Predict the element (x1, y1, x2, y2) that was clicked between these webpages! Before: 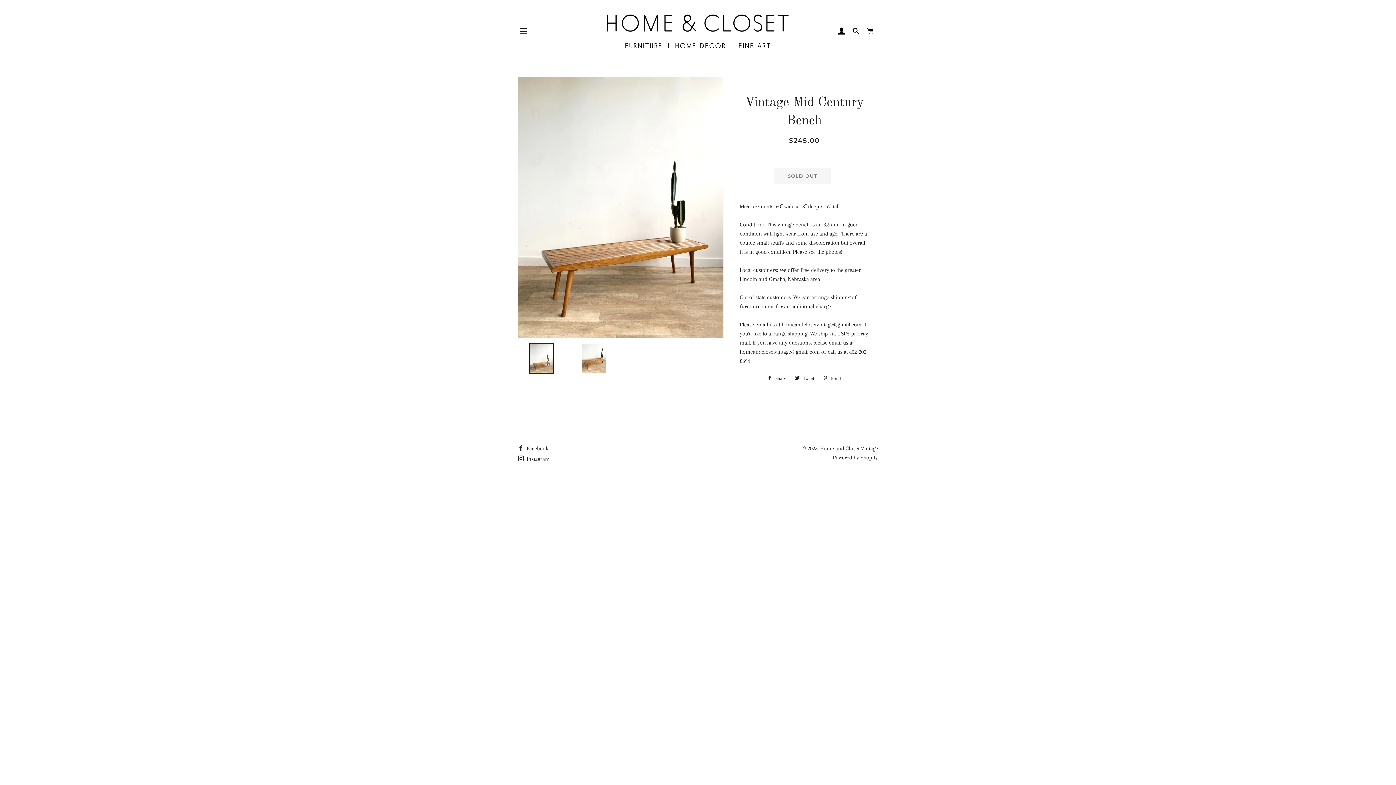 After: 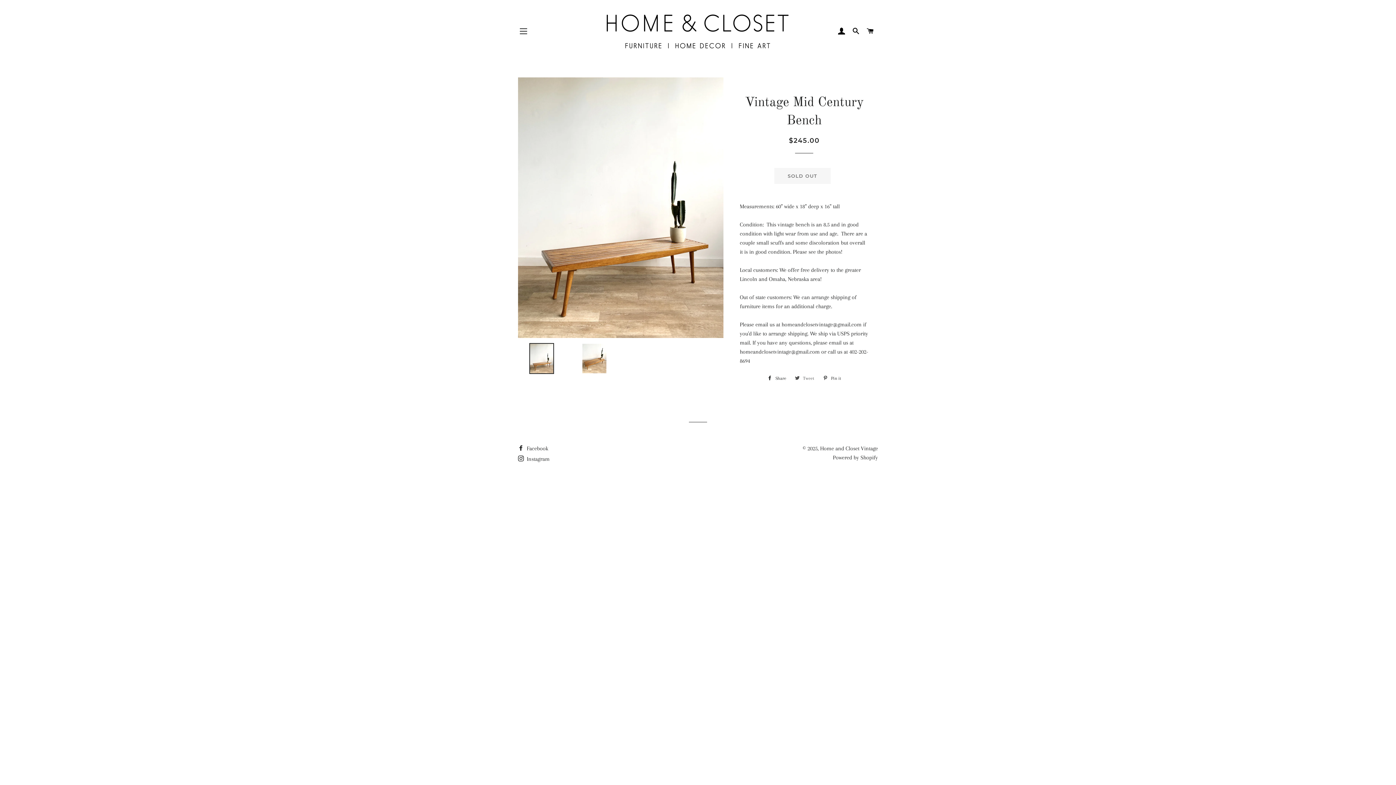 Action: bbox: (791, 373, 818, 384) label:  Tweet
Tweet on Twitter